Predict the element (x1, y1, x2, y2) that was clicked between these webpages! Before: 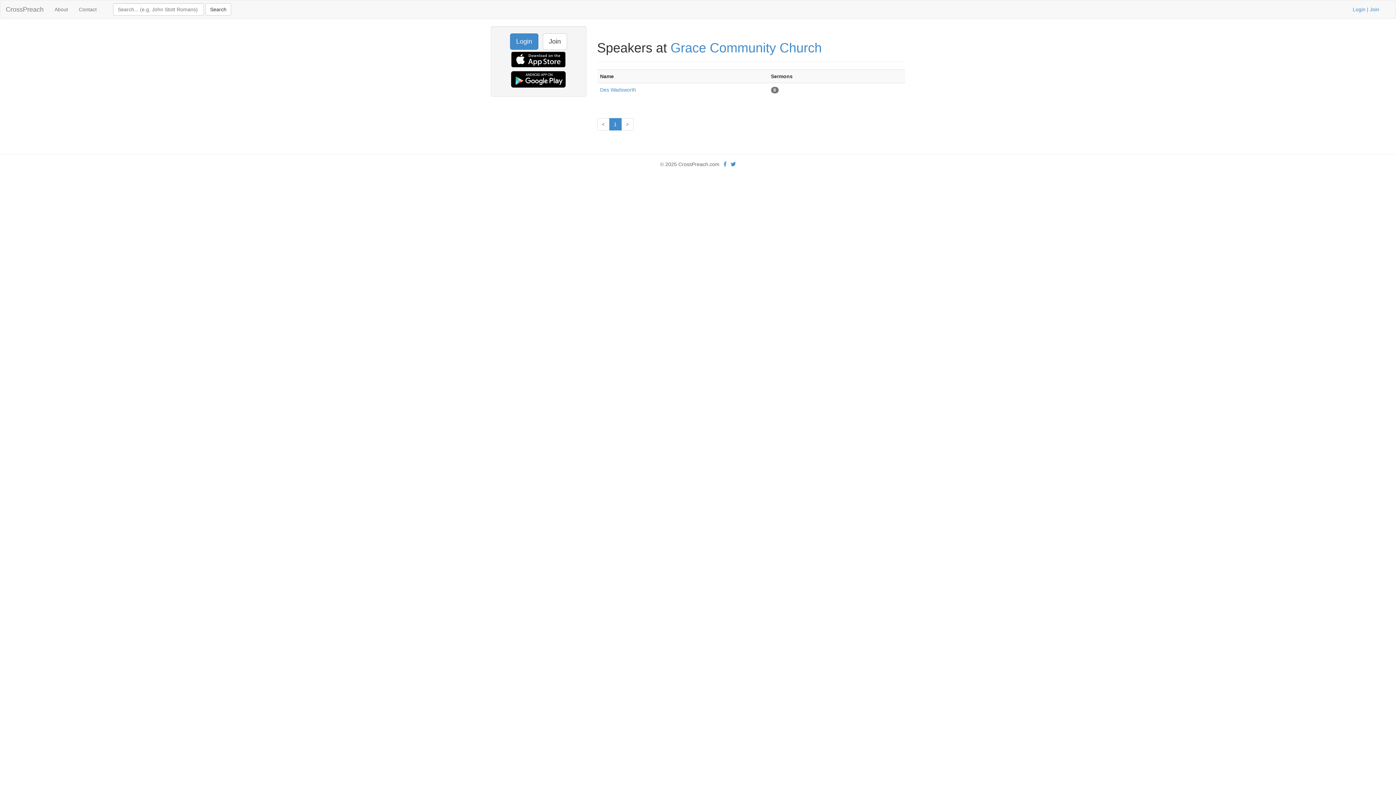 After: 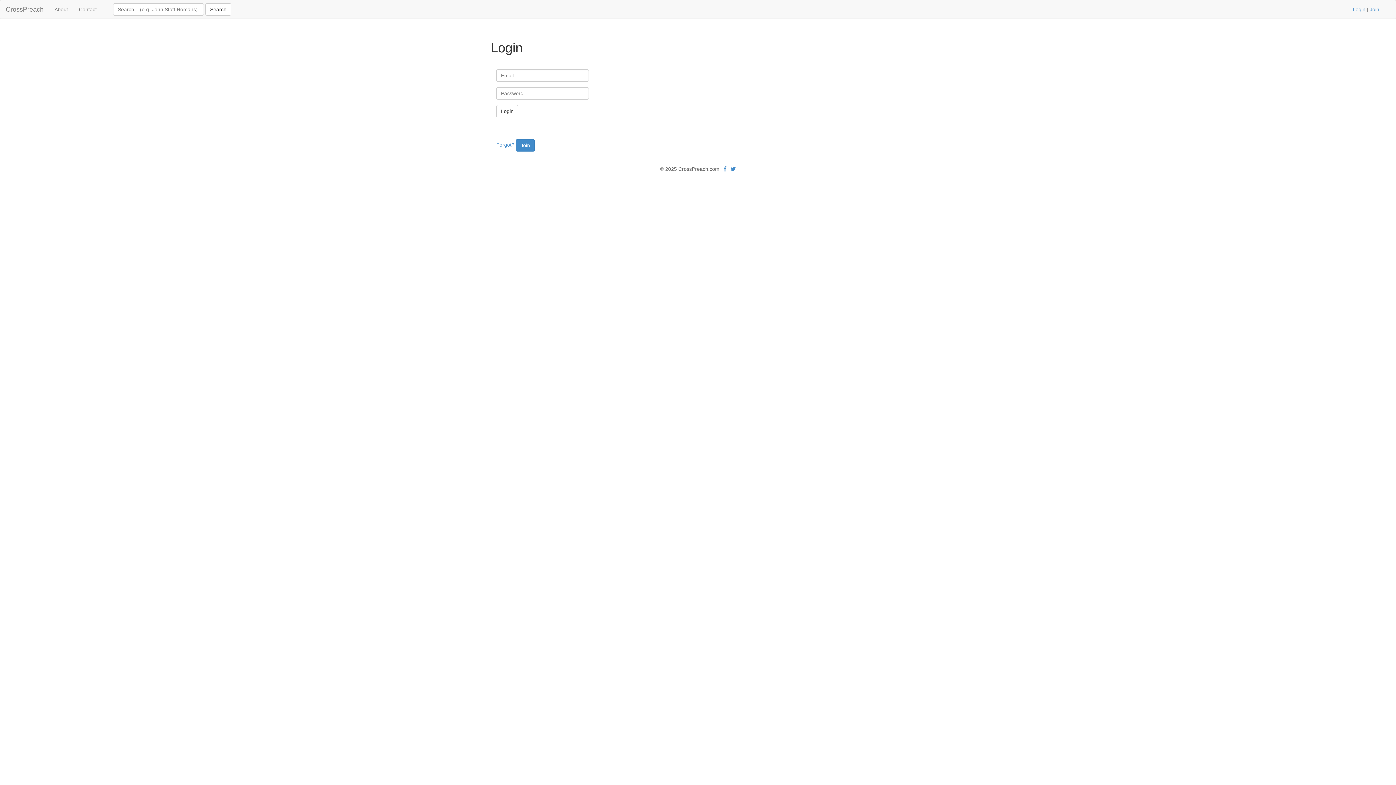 Action: bbox: (1353, 6, 1365, 12) label: Login